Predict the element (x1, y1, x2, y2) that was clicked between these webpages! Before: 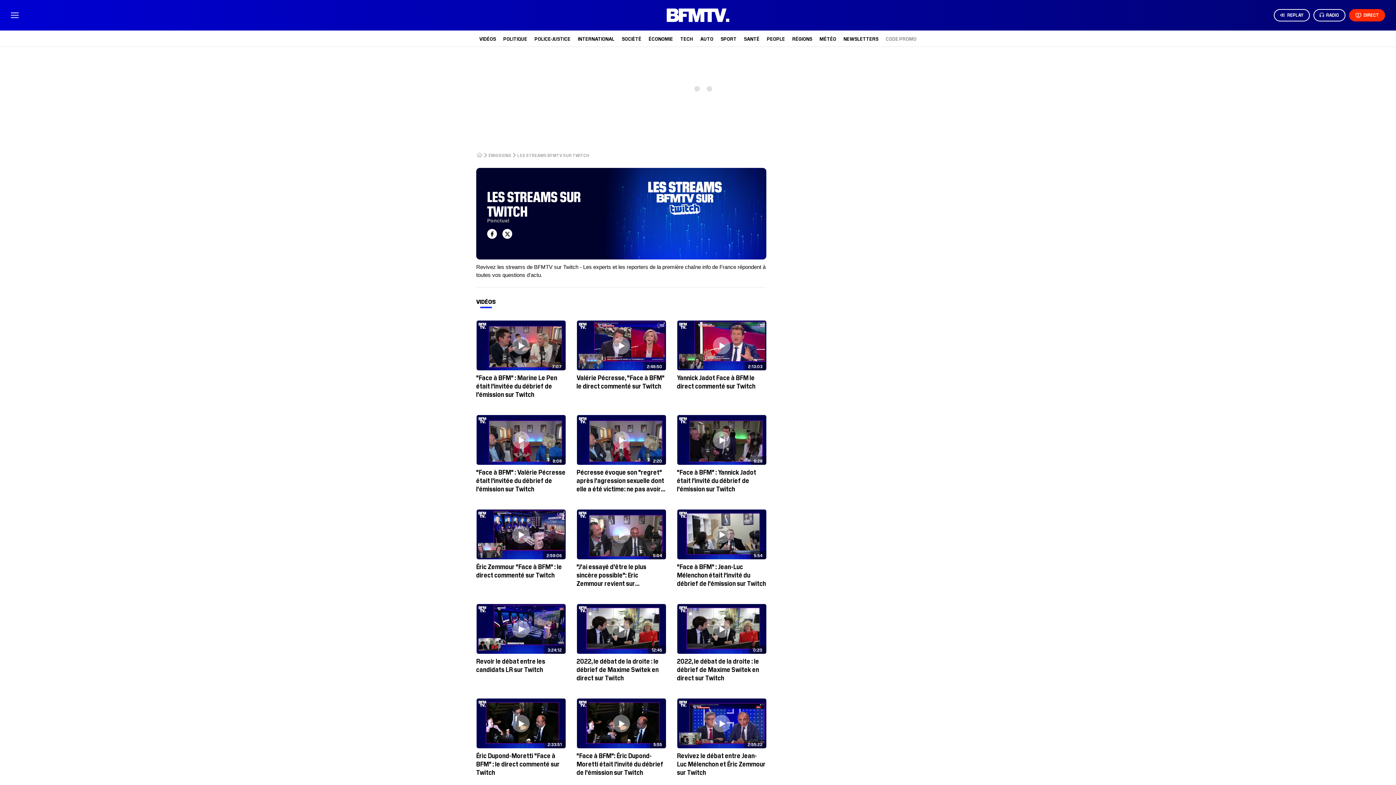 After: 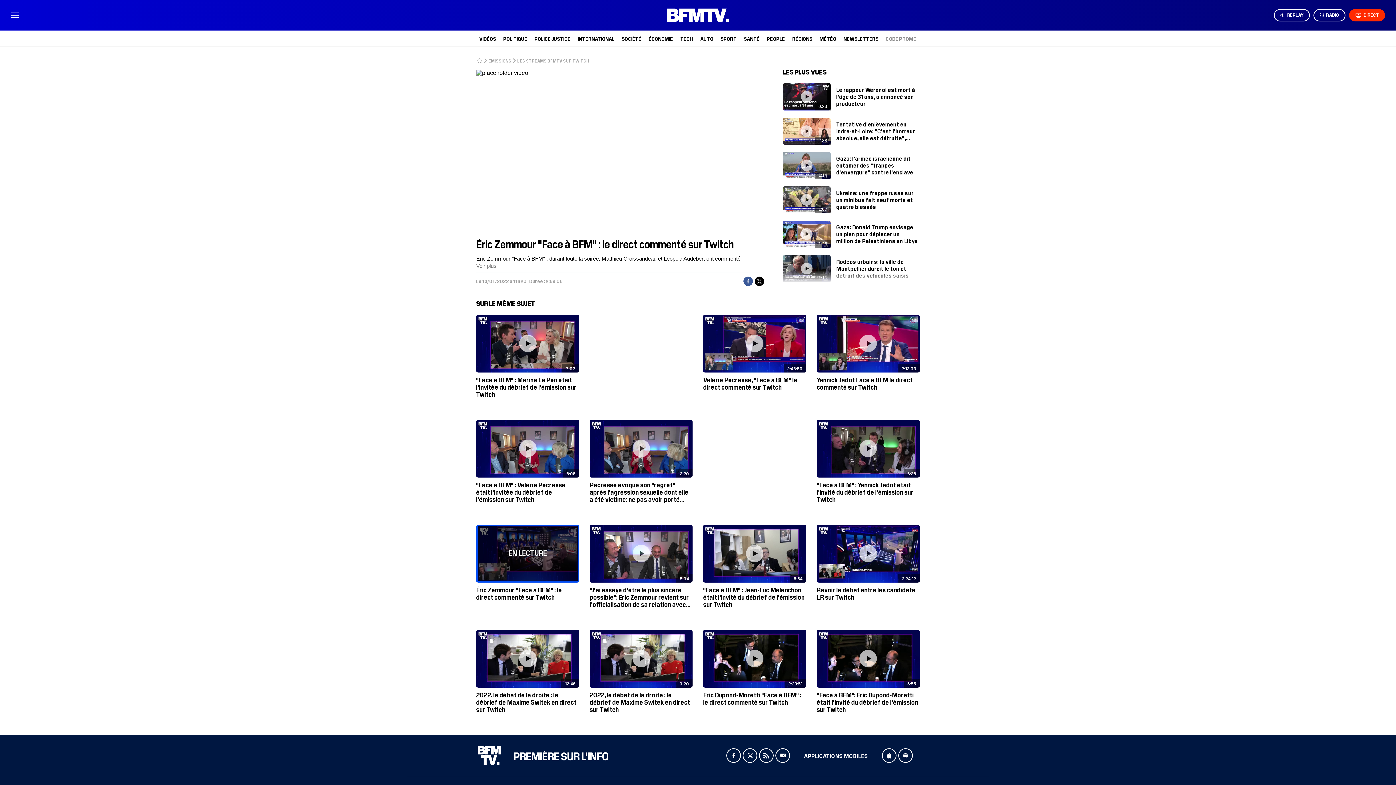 Action: bbox: (476, 509, 565, 579) label: 2:59:06
Éric Zemmour "Face à BFM" : le direct commenté sur Twitch